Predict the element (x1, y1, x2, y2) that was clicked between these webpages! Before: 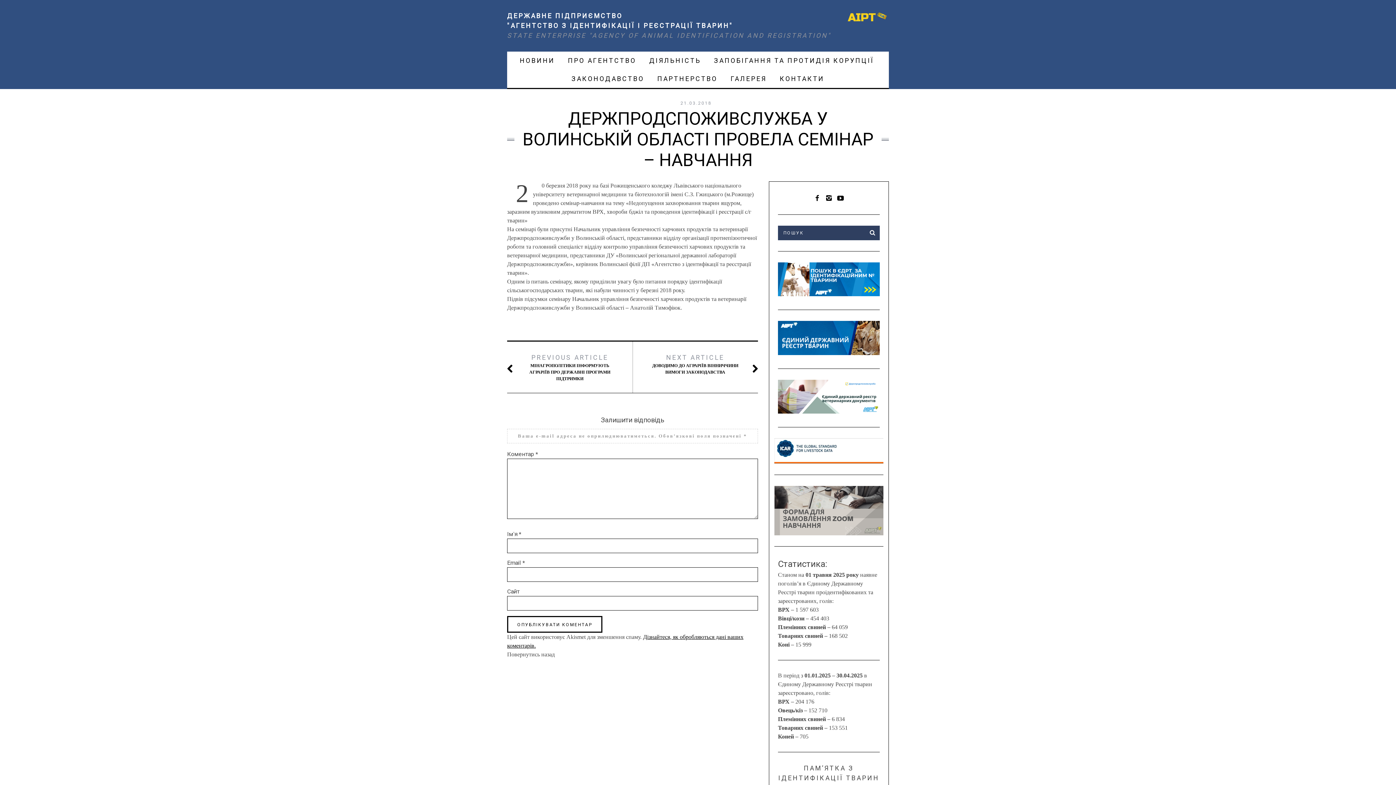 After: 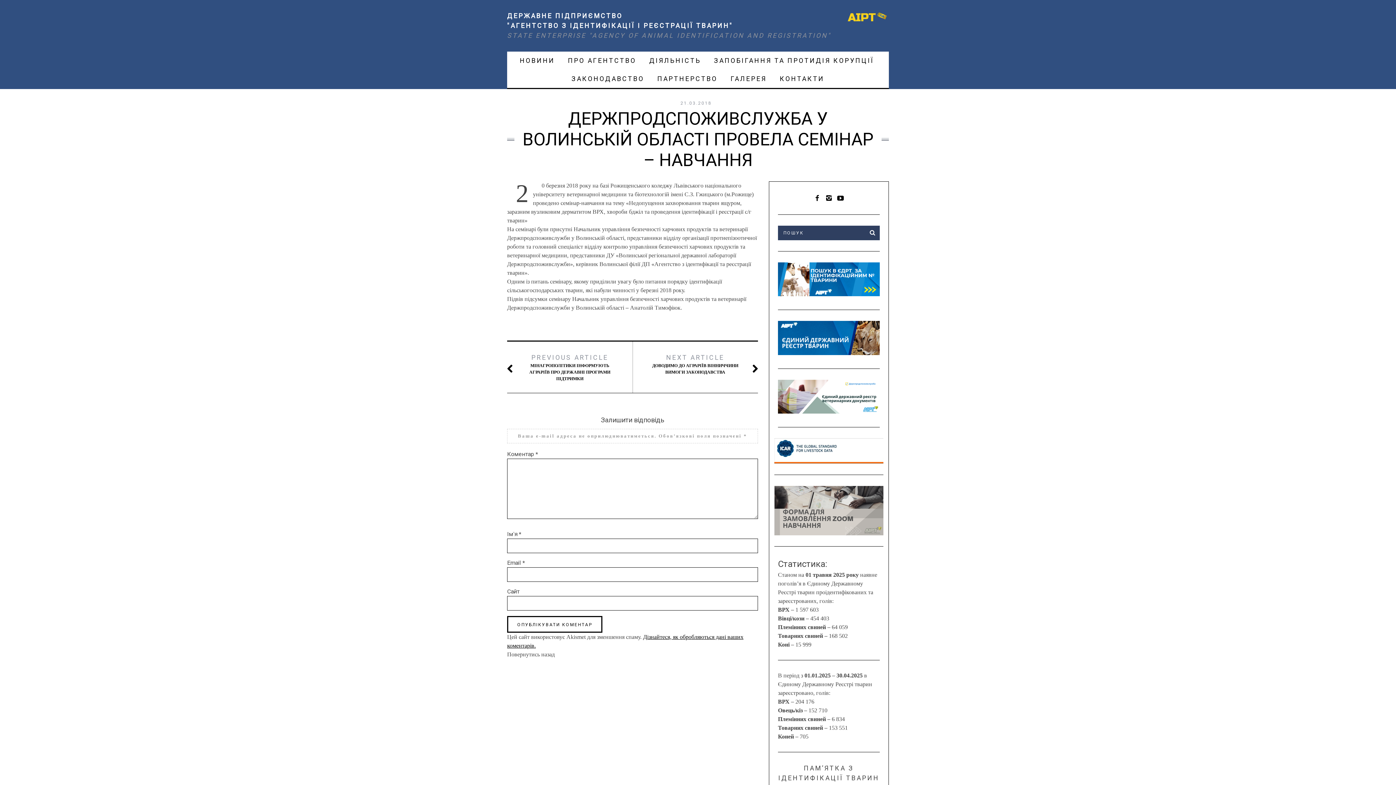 Action: bbox: (774, 486, 883, 535)